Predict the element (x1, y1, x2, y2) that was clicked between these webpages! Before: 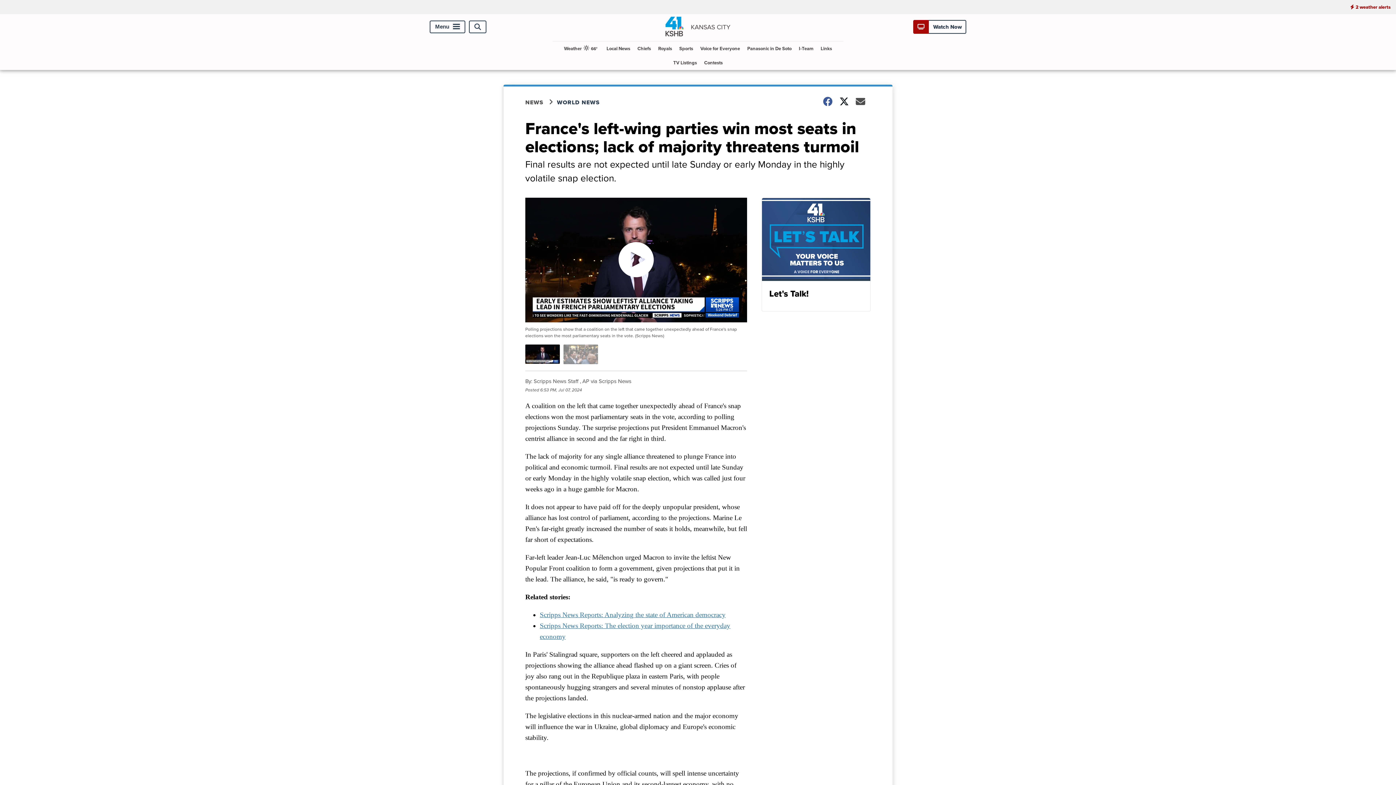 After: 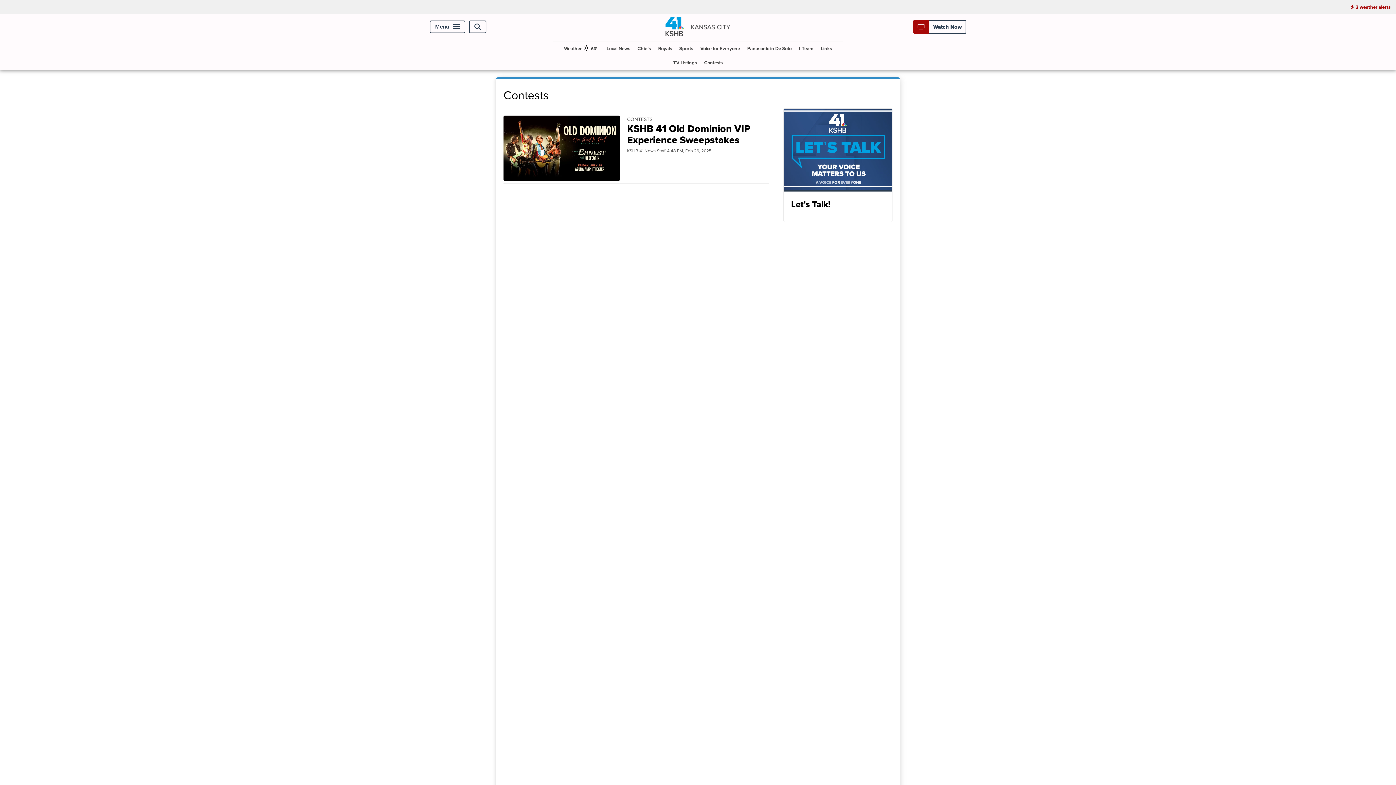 Action: label: Contests bbox: (701, 55, 725, 69)